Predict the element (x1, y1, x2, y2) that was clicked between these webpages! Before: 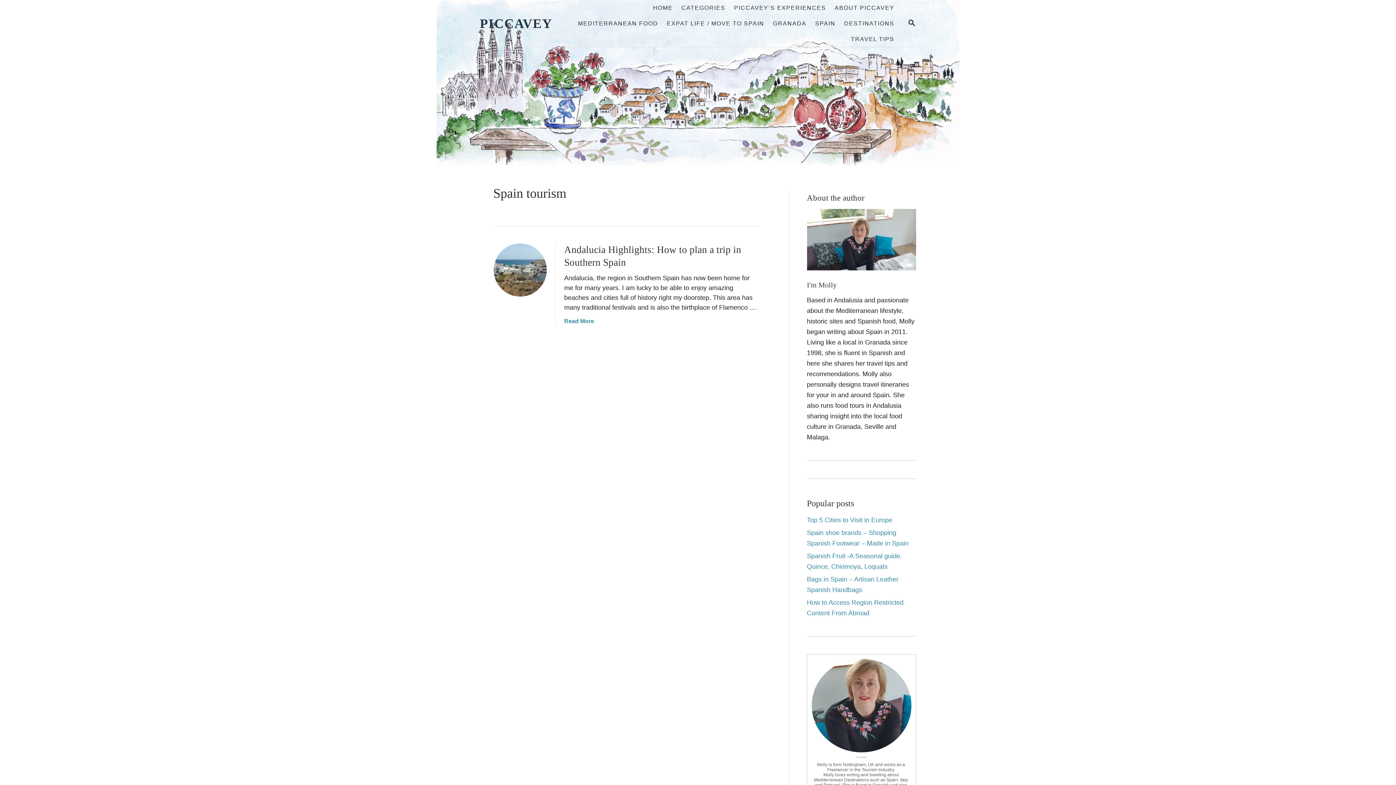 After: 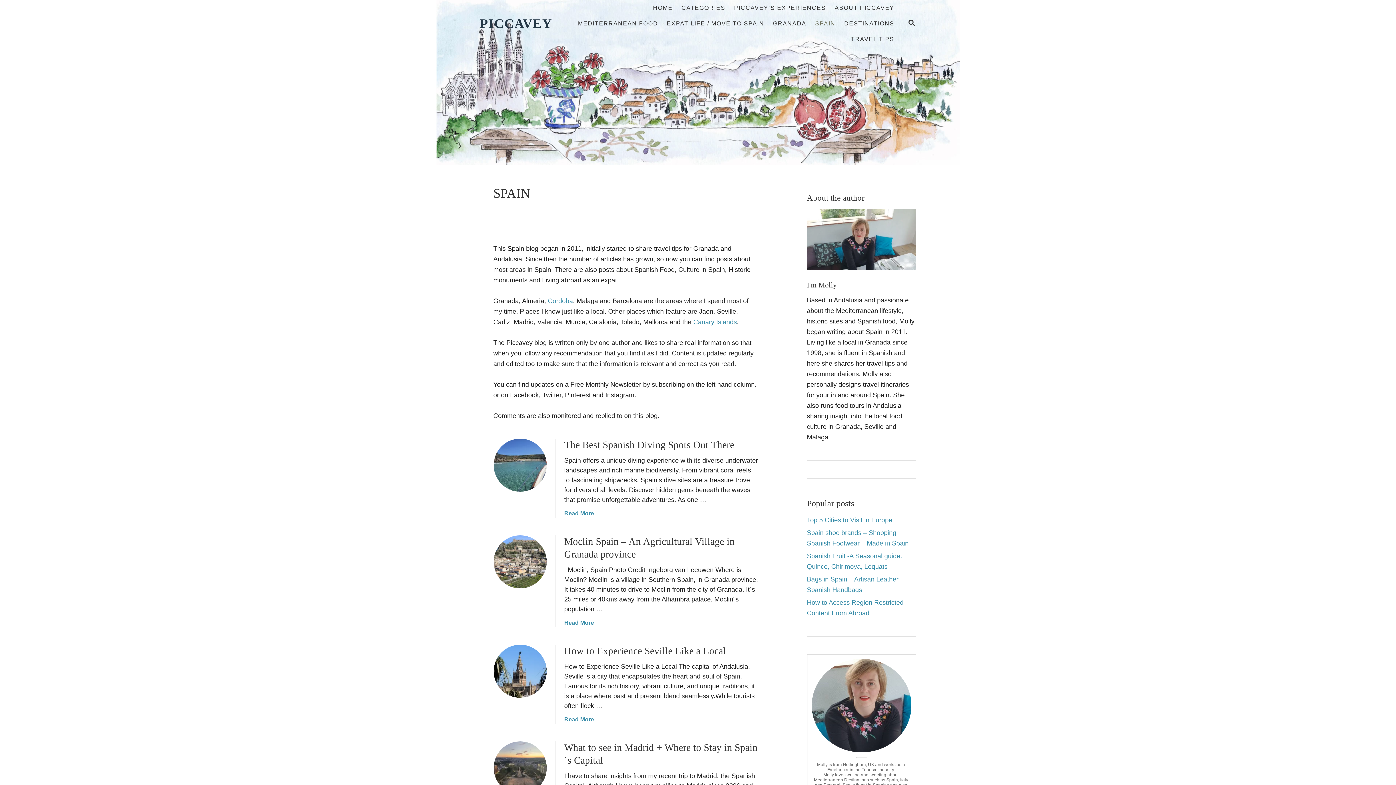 Action: bbox: (810, 15, 840, 31) label: SPAIN